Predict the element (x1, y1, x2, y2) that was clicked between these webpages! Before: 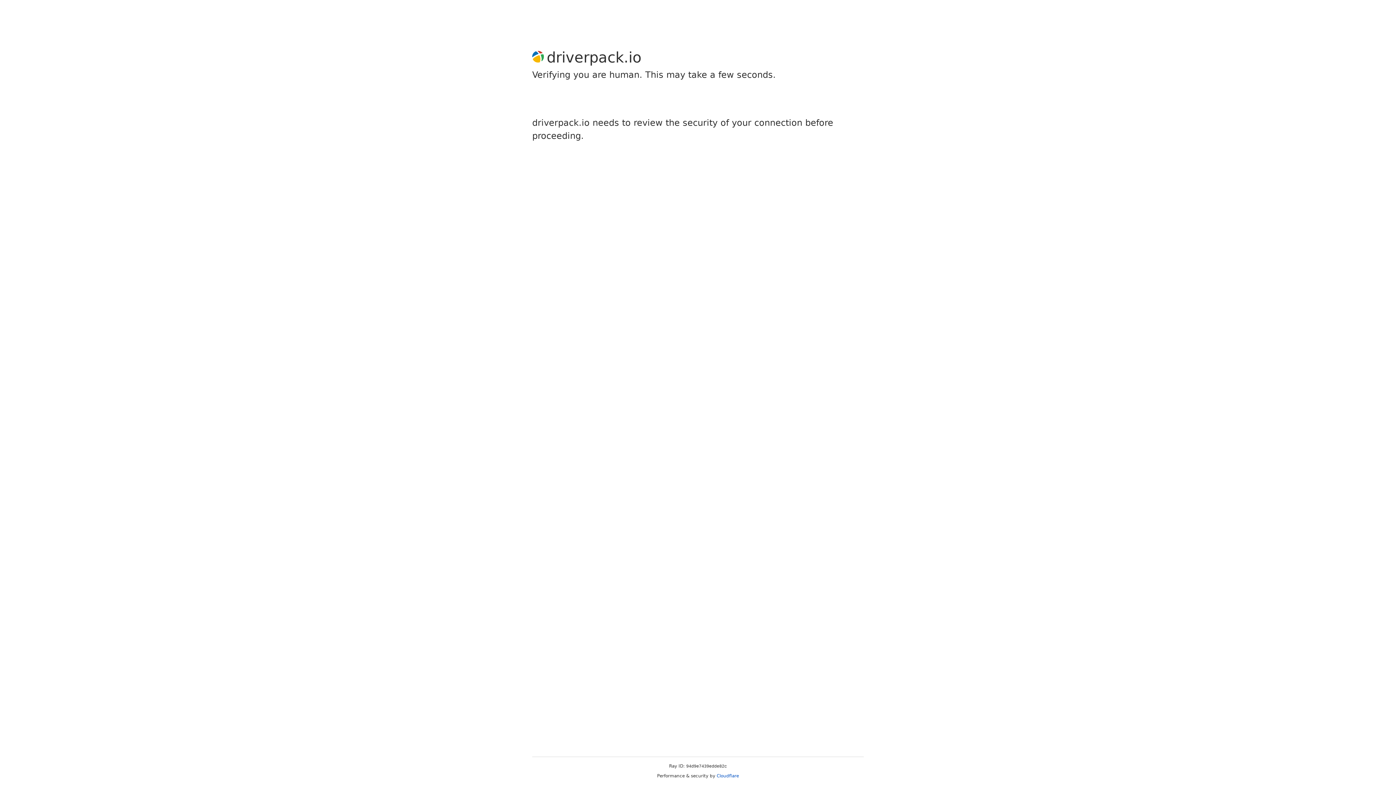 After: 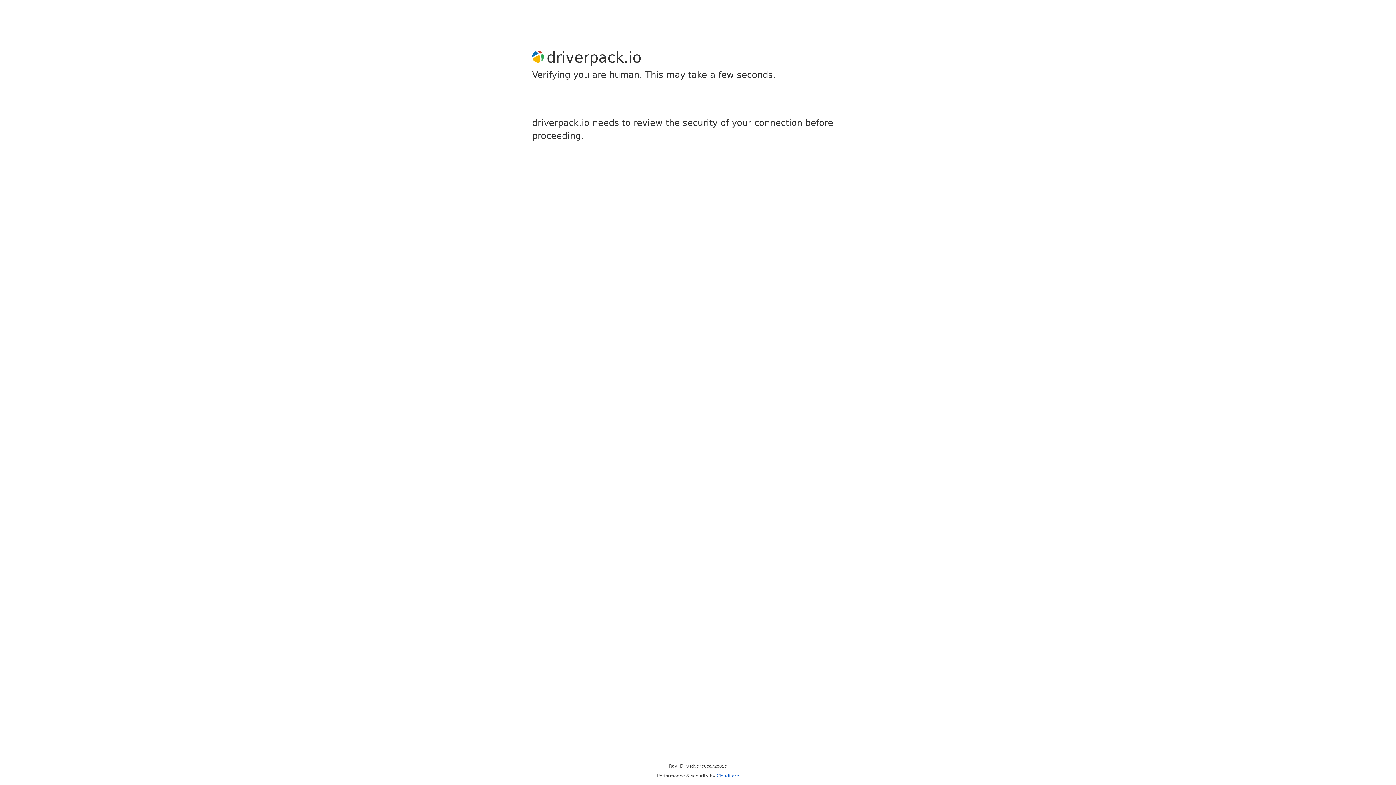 Action: bbox: (716, 773, 739, 778) label: Cloudflare